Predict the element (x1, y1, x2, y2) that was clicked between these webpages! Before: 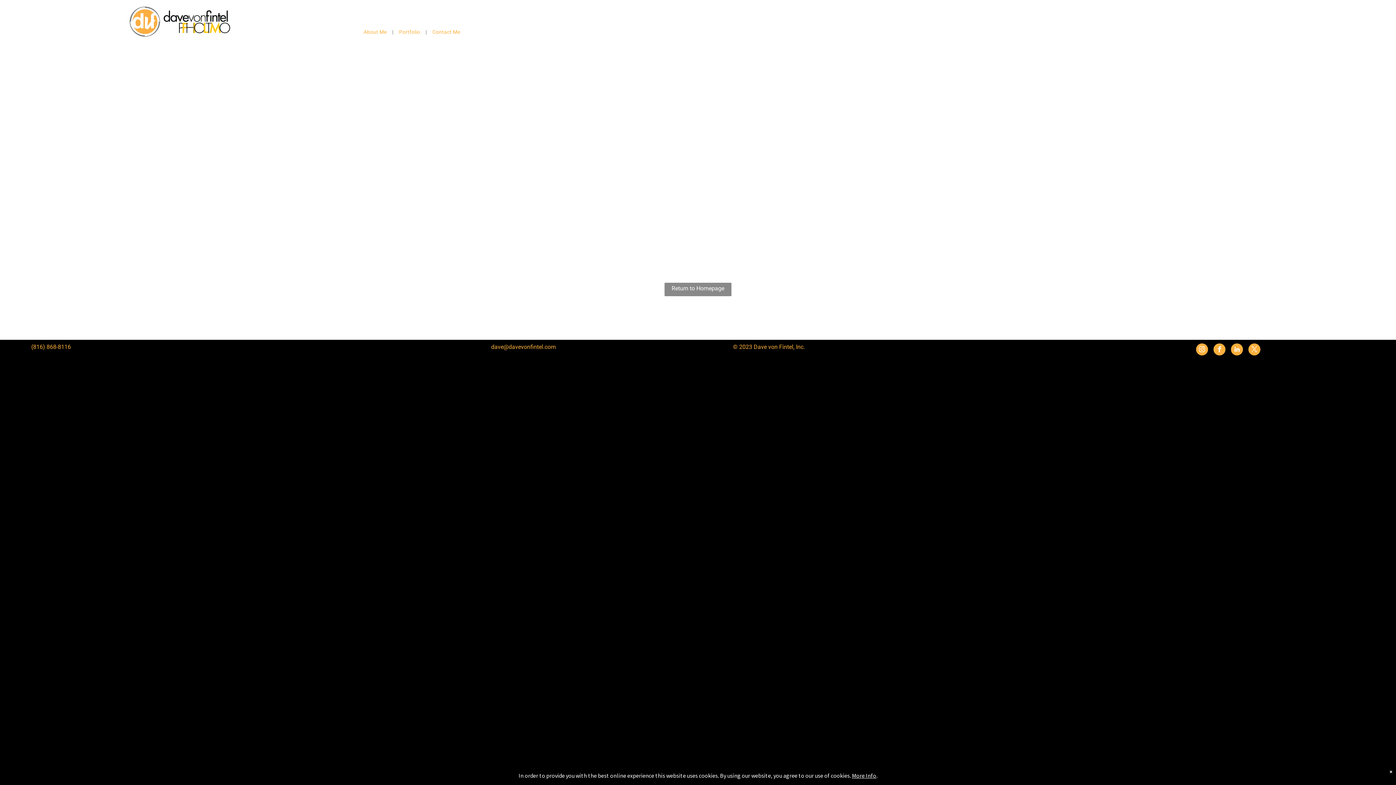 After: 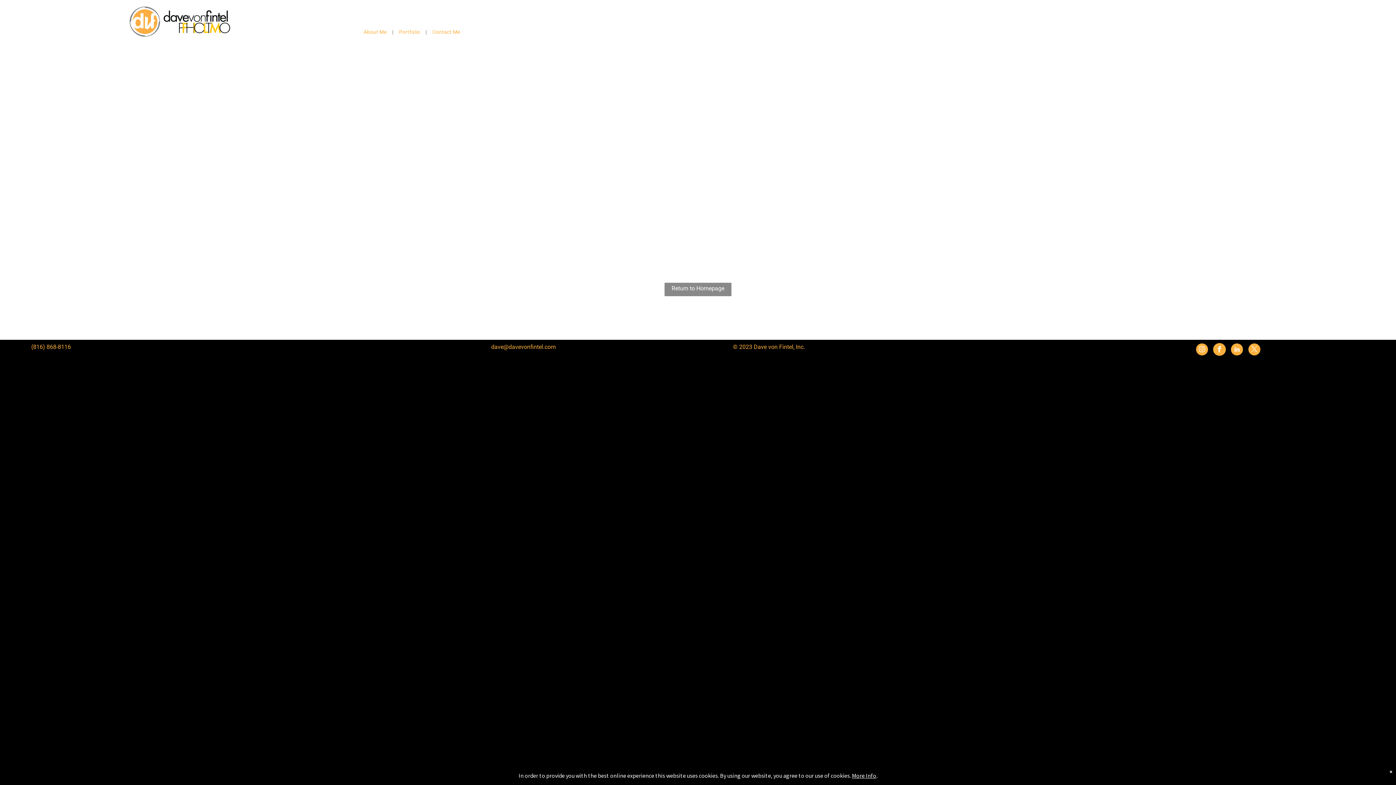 Action: bbox: (1213, 343, 1225, 357) label: facebook